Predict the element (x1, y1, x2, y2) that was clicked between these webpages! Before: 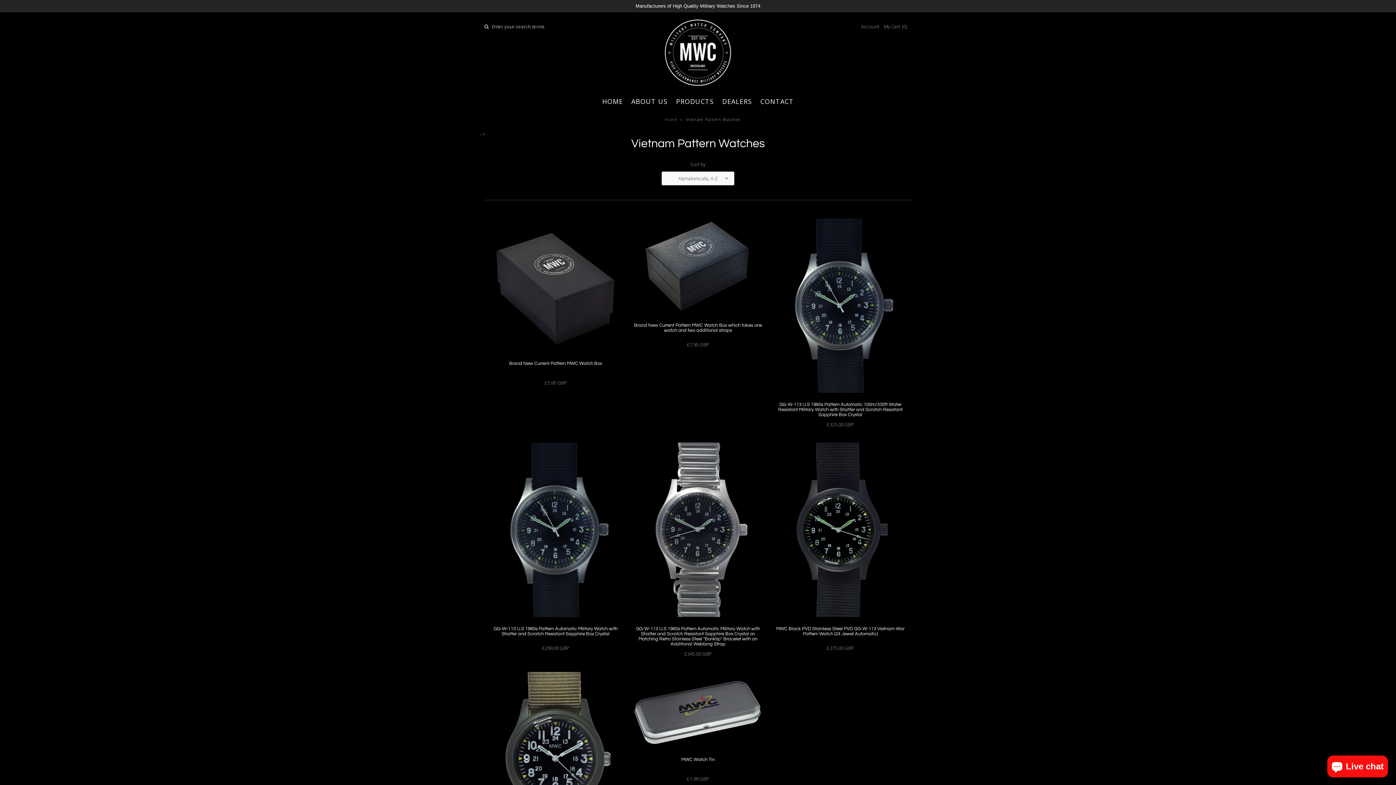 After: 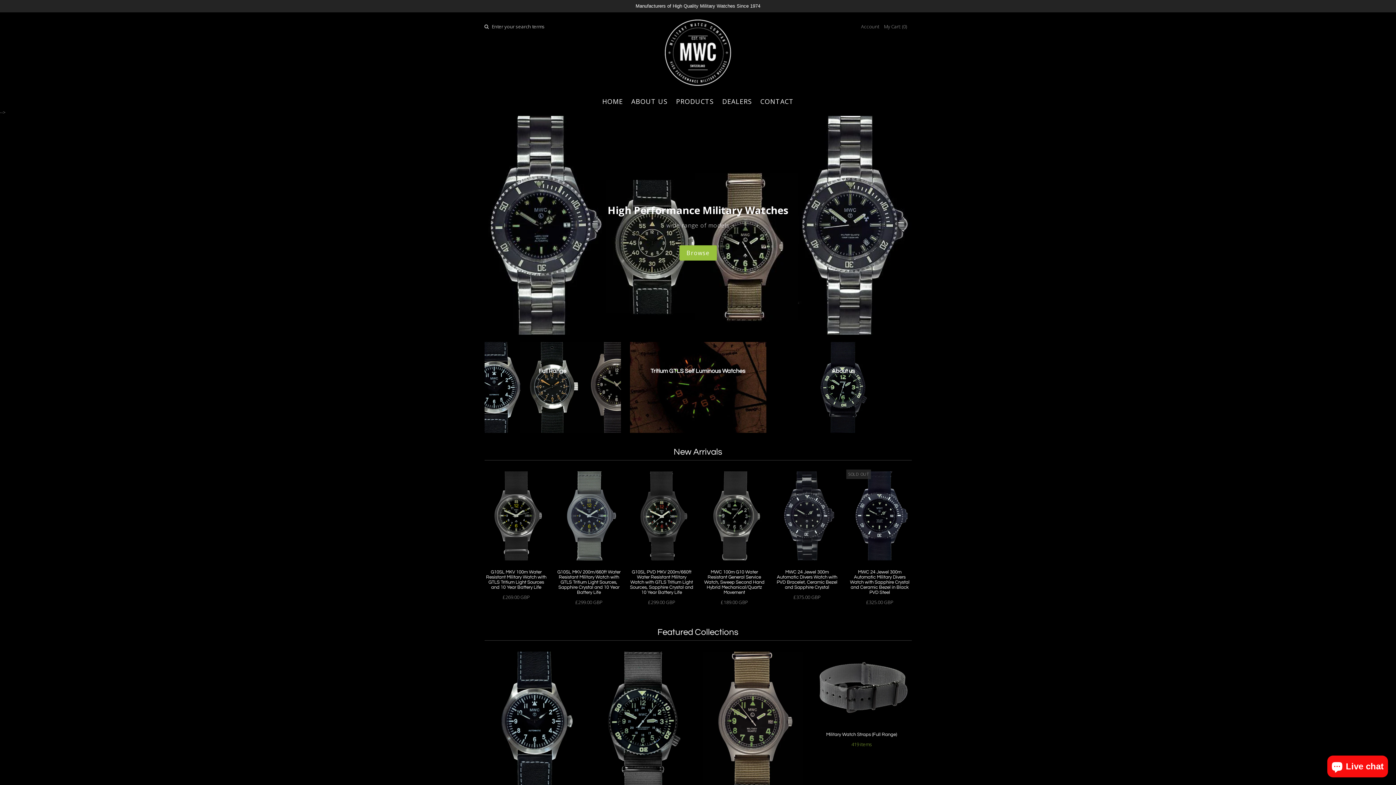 Action: label: Home bbox: (665, 116, 679, 122)